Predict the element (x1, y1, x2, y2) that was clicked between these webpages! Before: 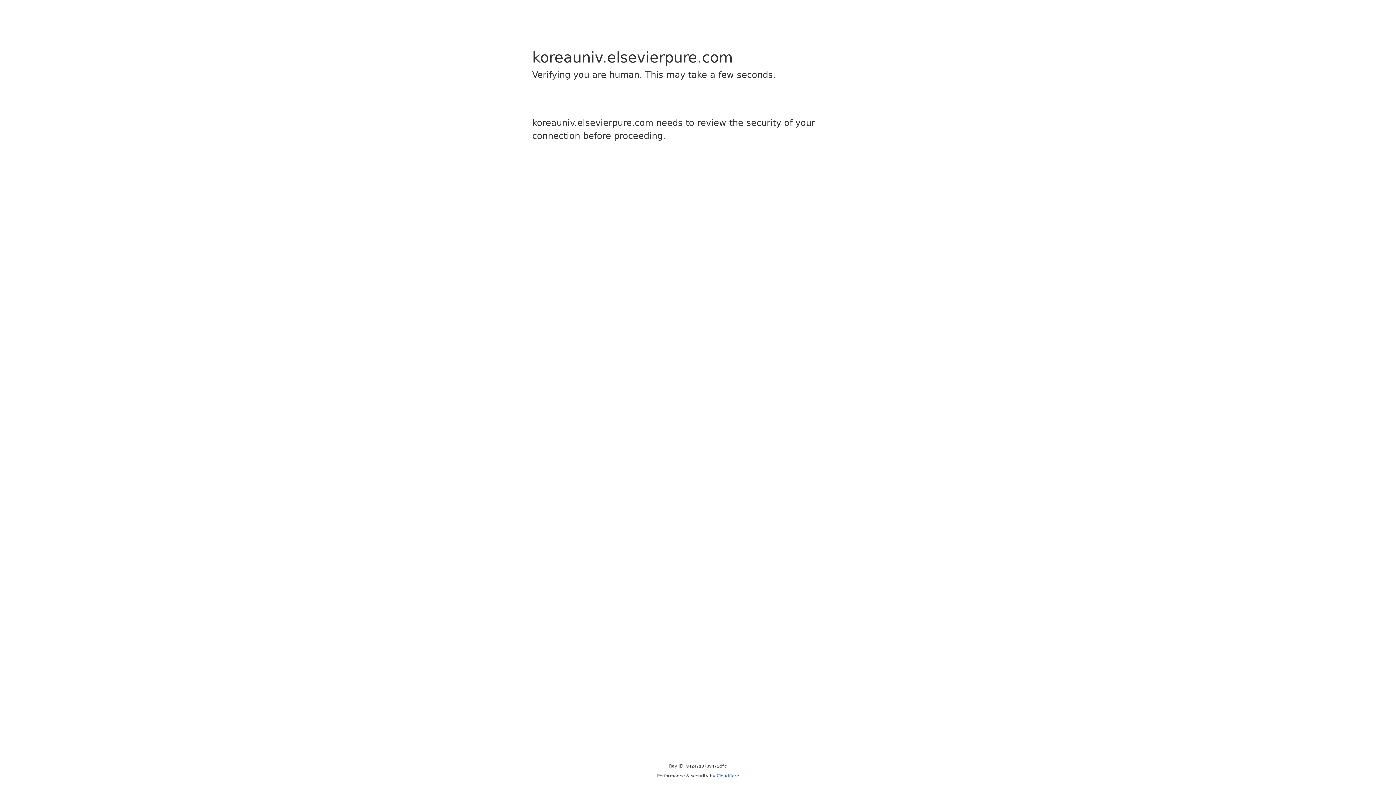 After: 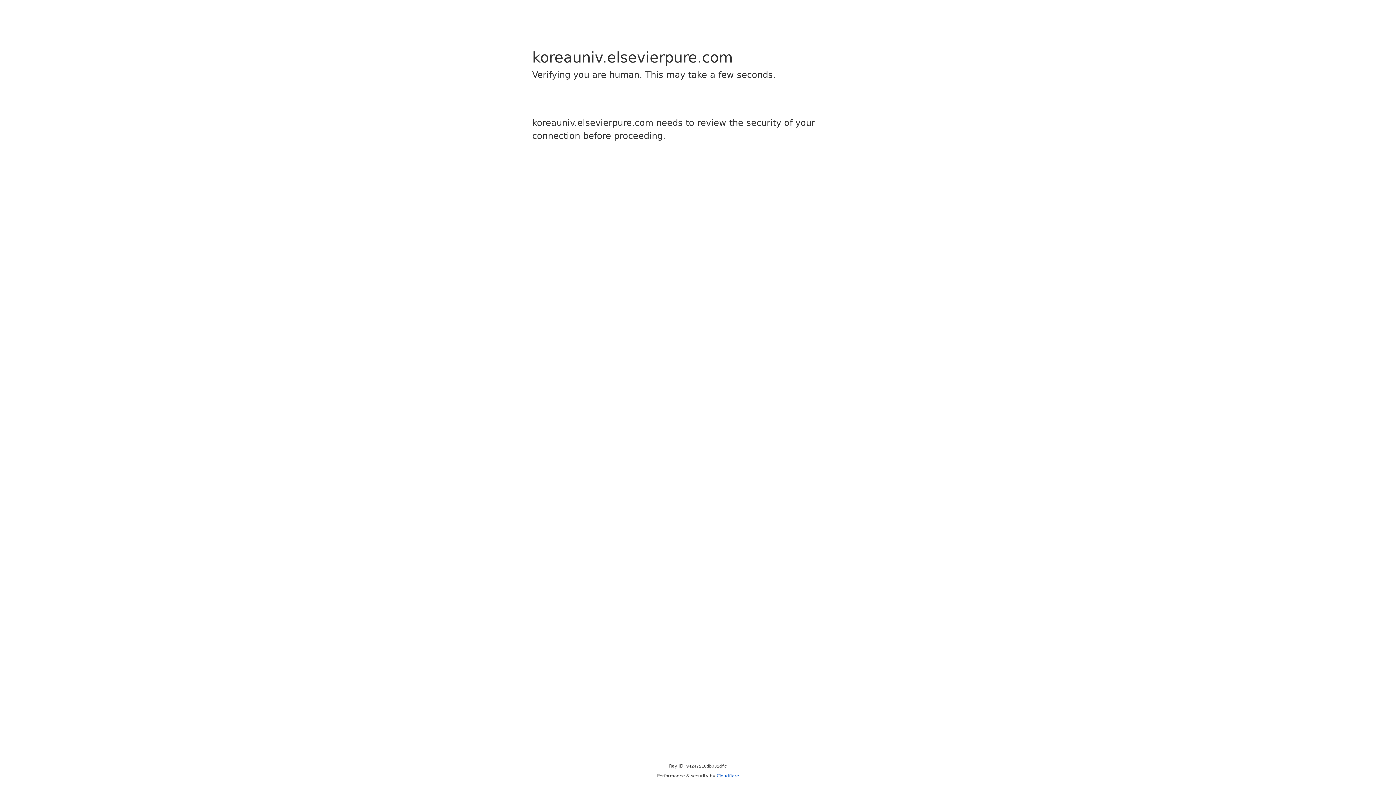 Action: label: Cloudflare bbox: (716, 773, 739, 778)